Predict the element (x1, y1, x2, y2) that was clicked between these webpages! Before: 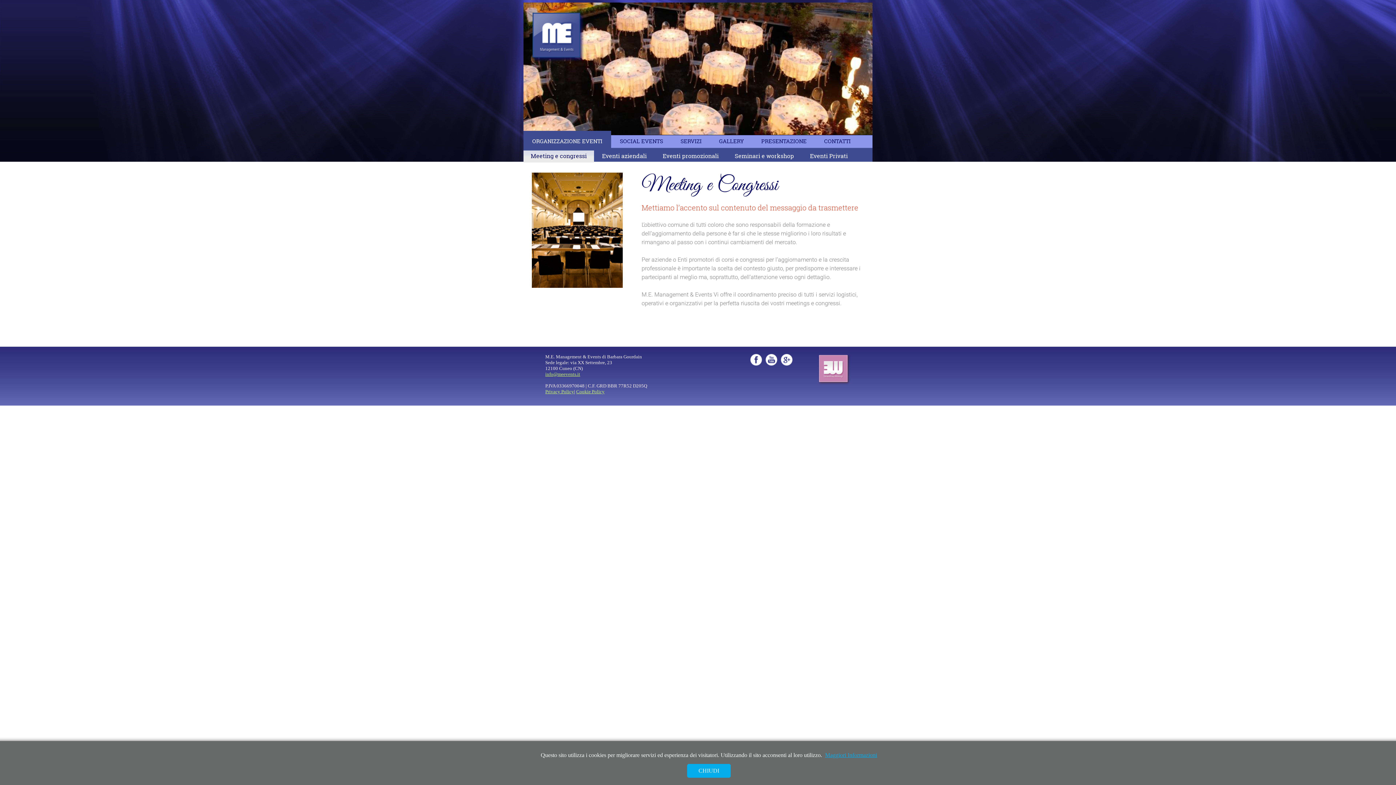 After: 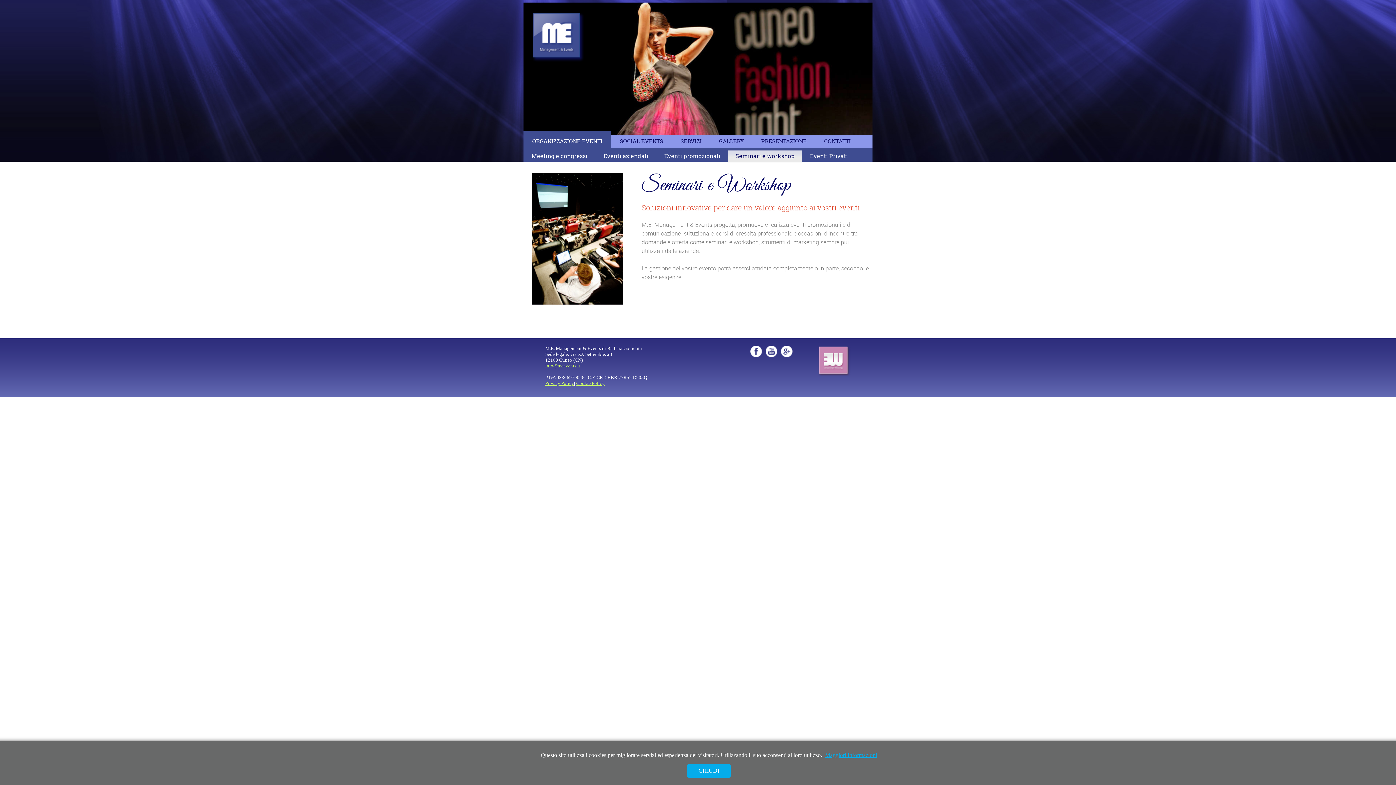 Action: bbox: (734, 152, 794, 159) label: Seminari e workshop